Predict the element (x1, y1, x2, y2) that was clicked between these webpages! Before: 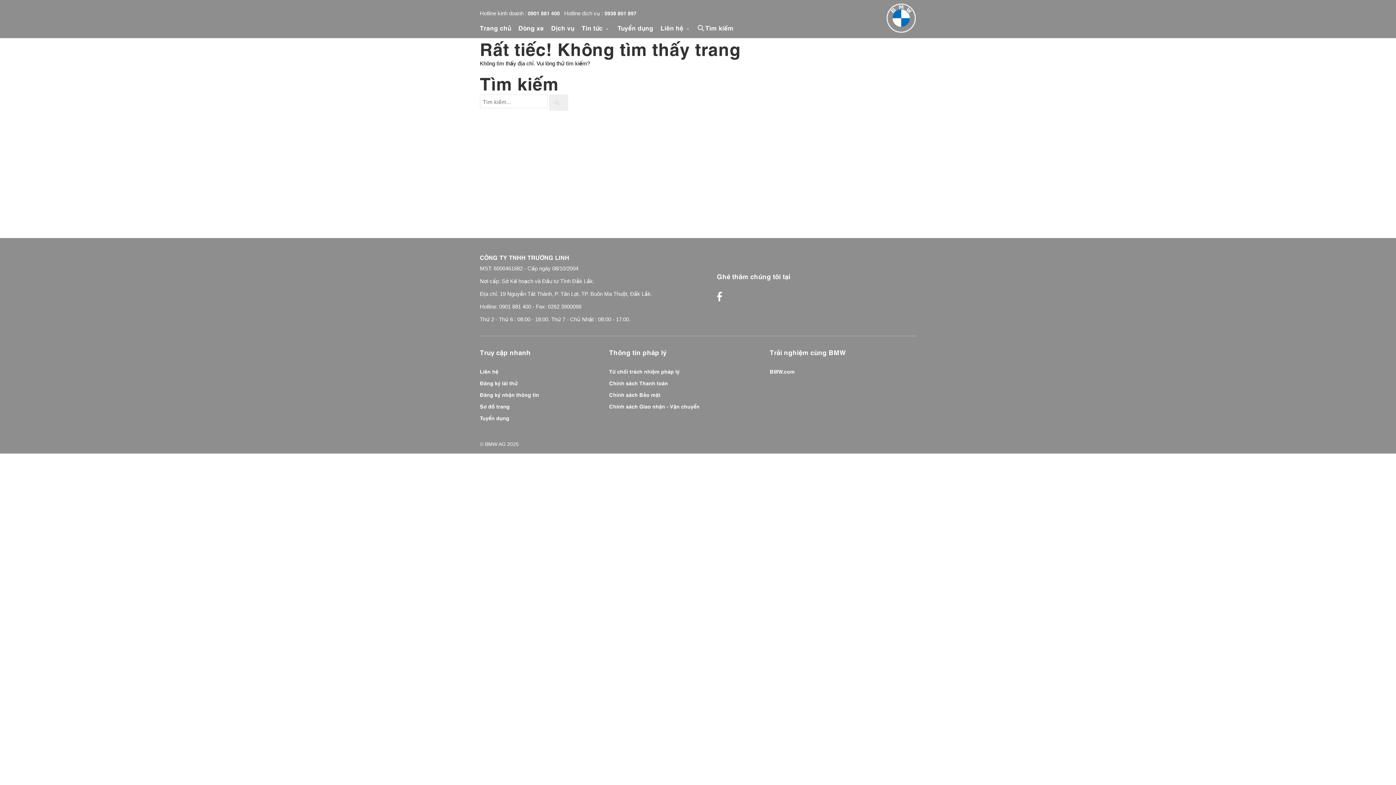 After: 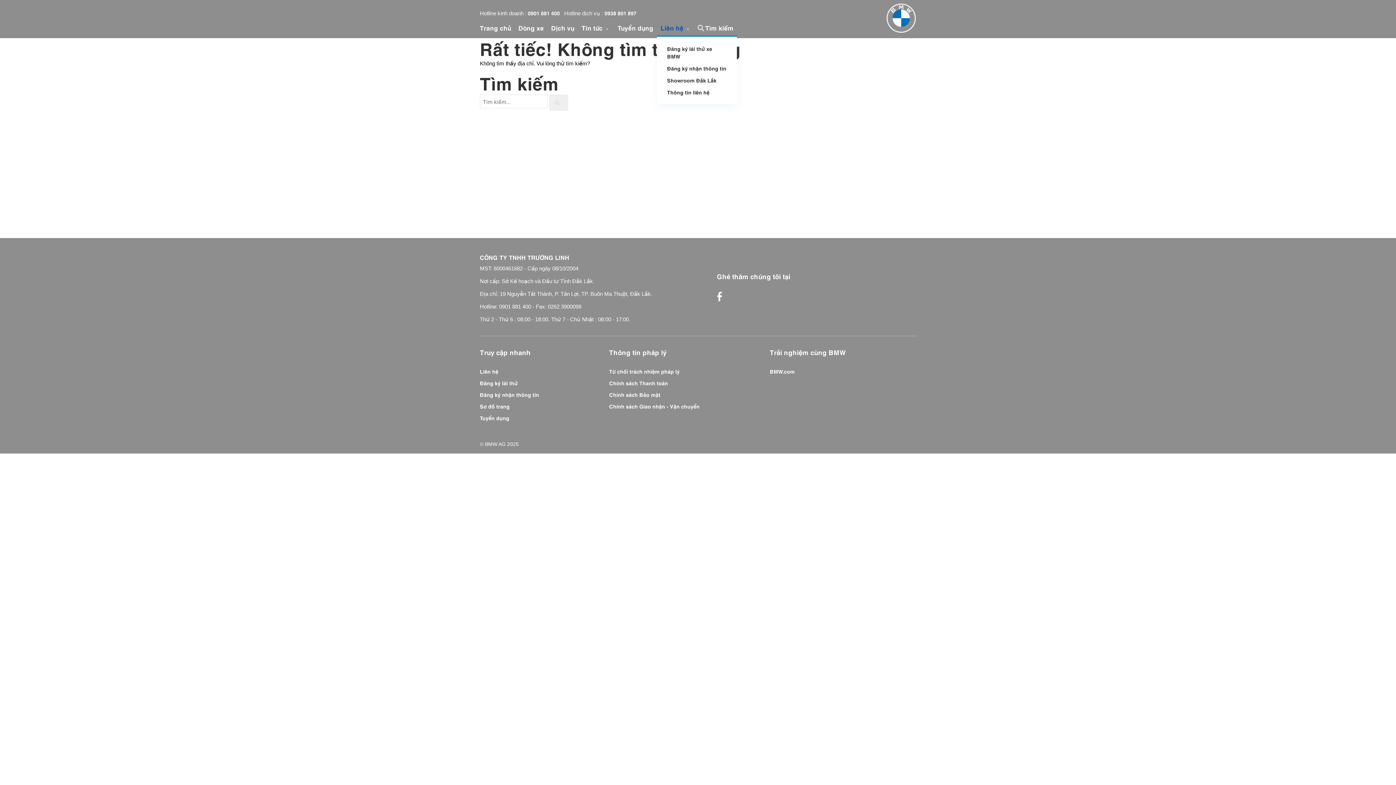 Action: label: Liên hệ  bbox: (657, 17, 694, 41)